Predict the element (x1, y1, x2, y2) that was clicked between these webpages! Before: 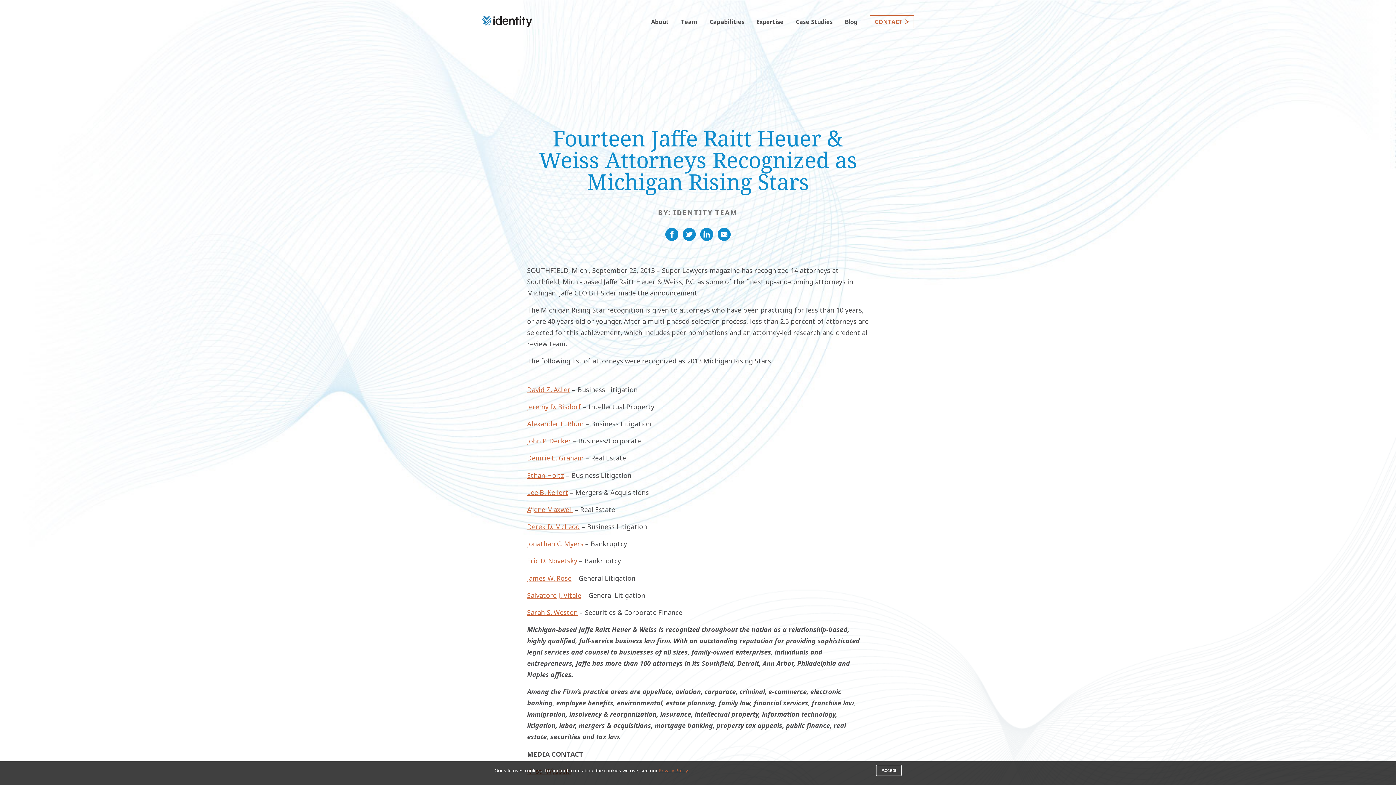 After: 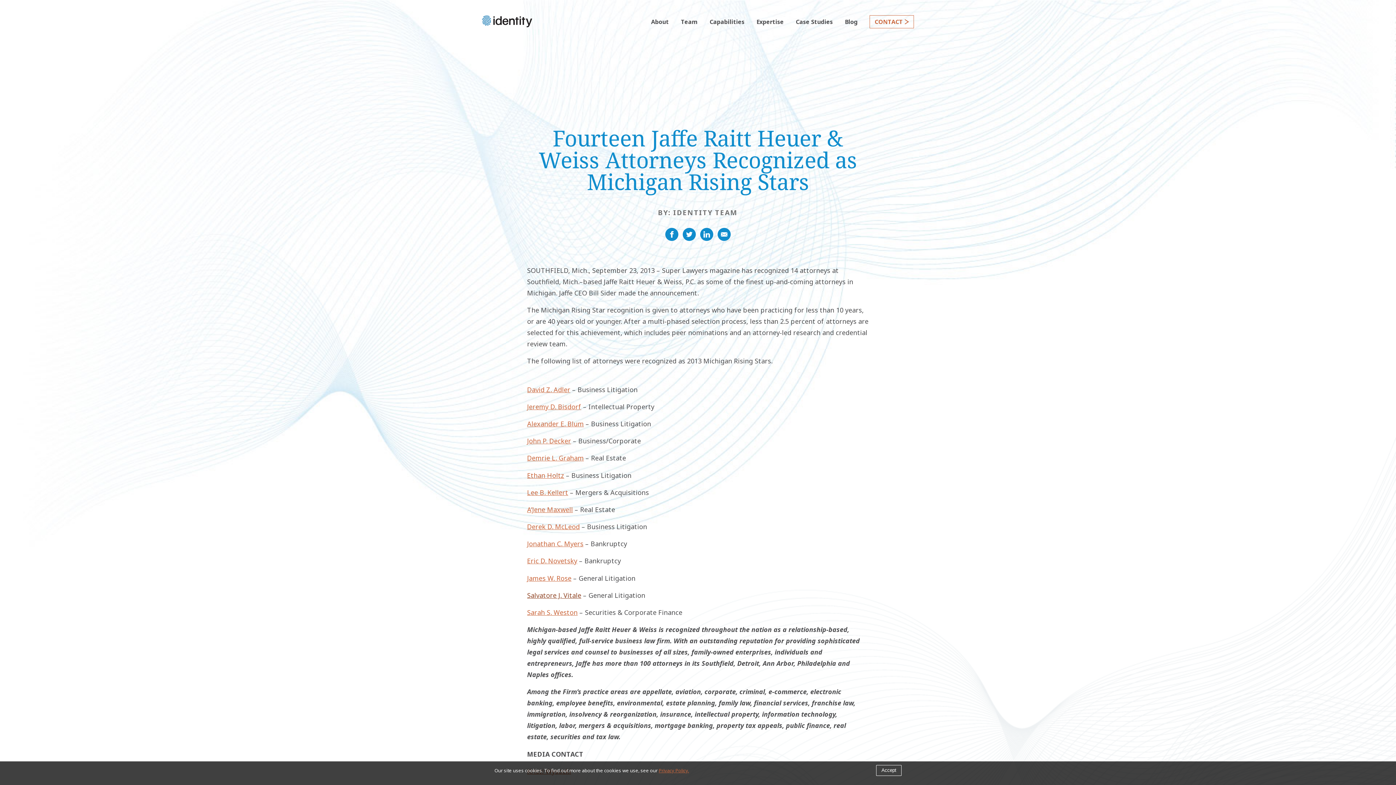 Action: bbox: (527, 591, 581, 599) label: Salvatore J. Vitale